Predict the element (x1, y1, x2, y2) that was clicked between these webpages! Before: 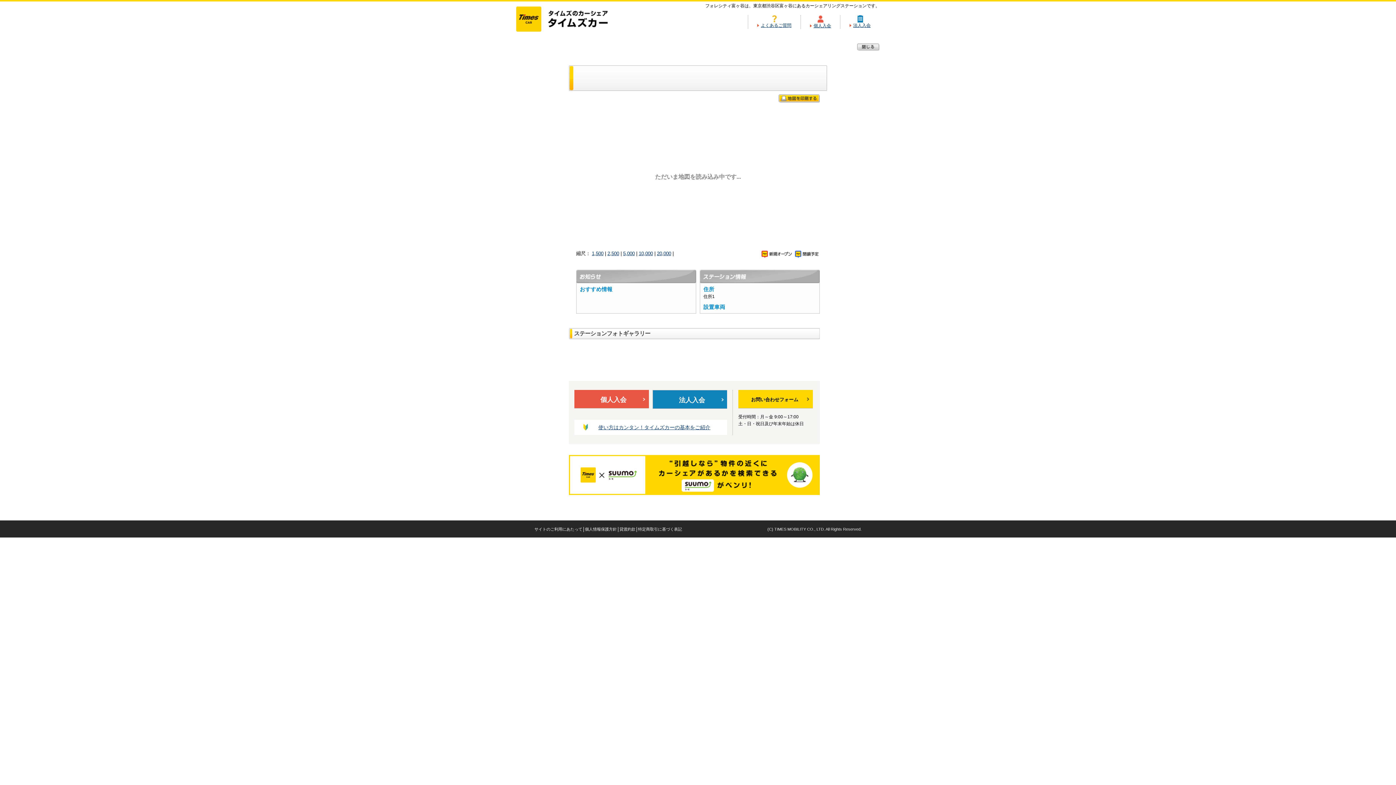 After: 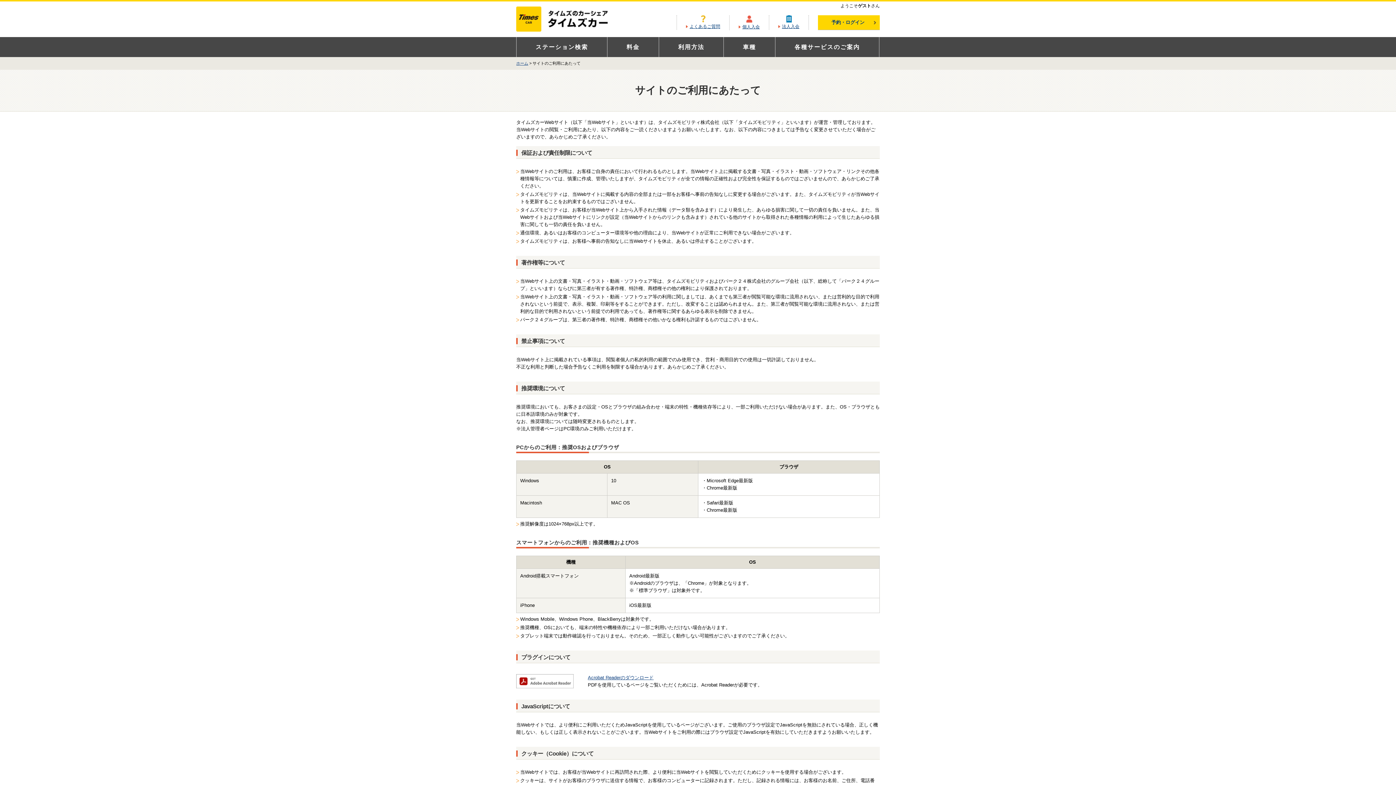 Action: label: サイトのご利用にあたって bbox: (534, 527, 582, 531)